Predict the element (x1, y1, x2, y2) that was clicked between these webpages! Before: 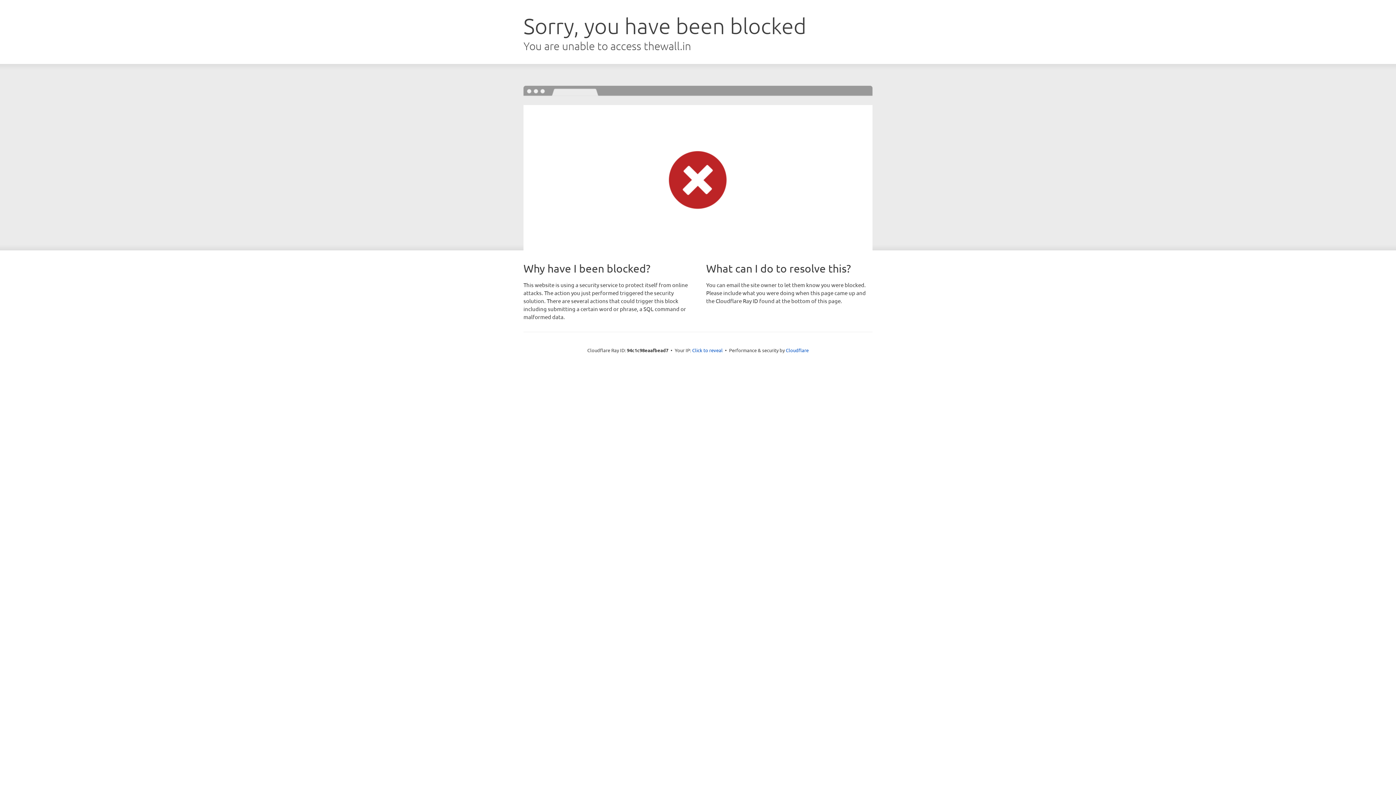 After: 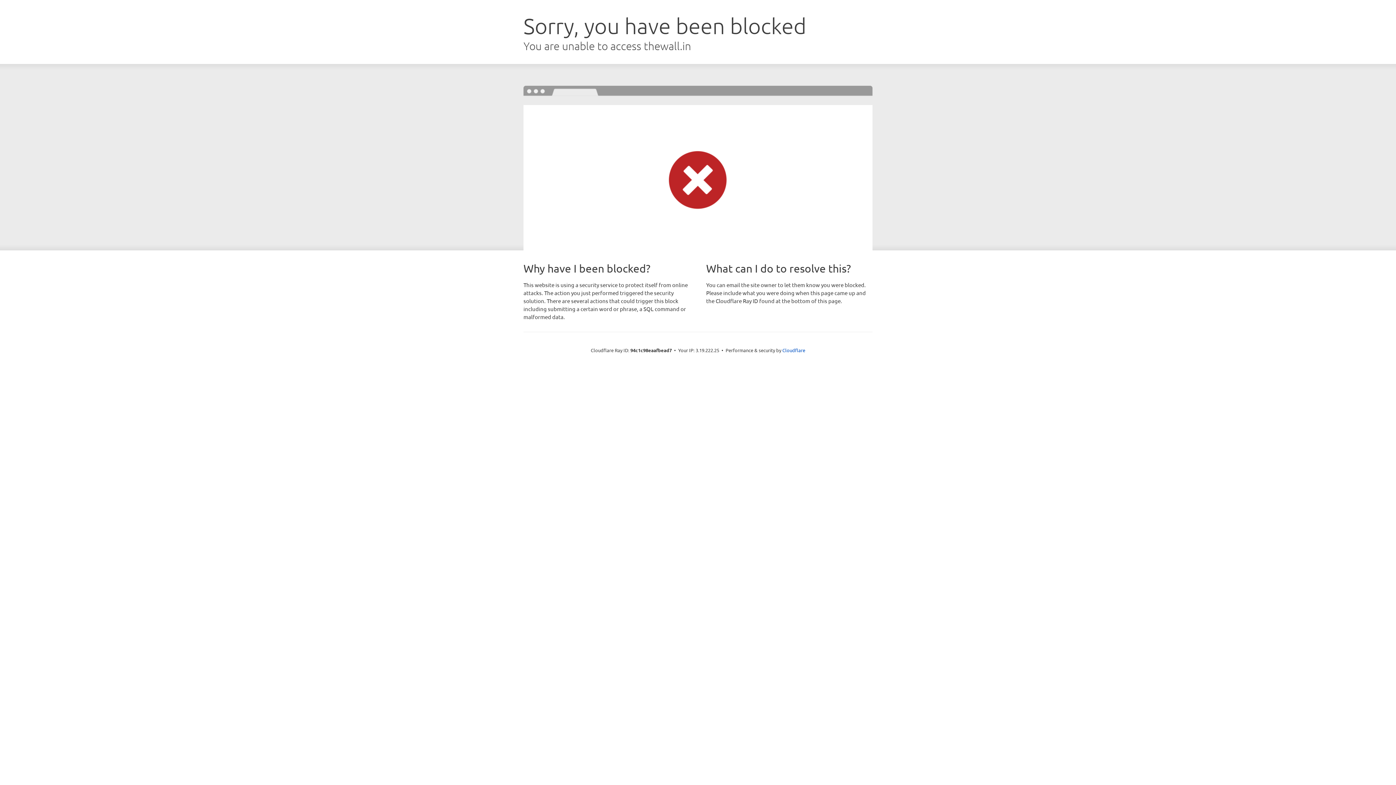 Action: bbox: (692, 346, 722, 353) label: Click to reveal